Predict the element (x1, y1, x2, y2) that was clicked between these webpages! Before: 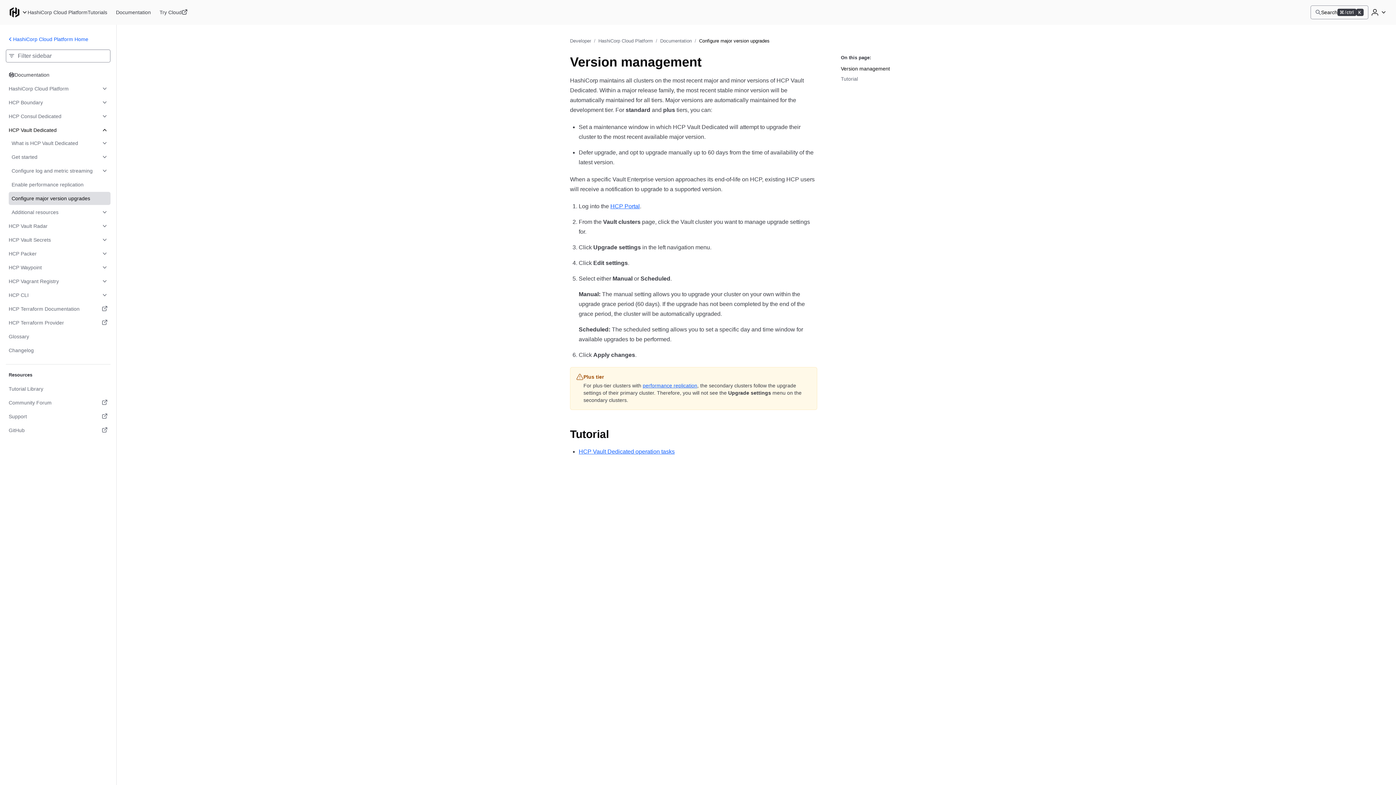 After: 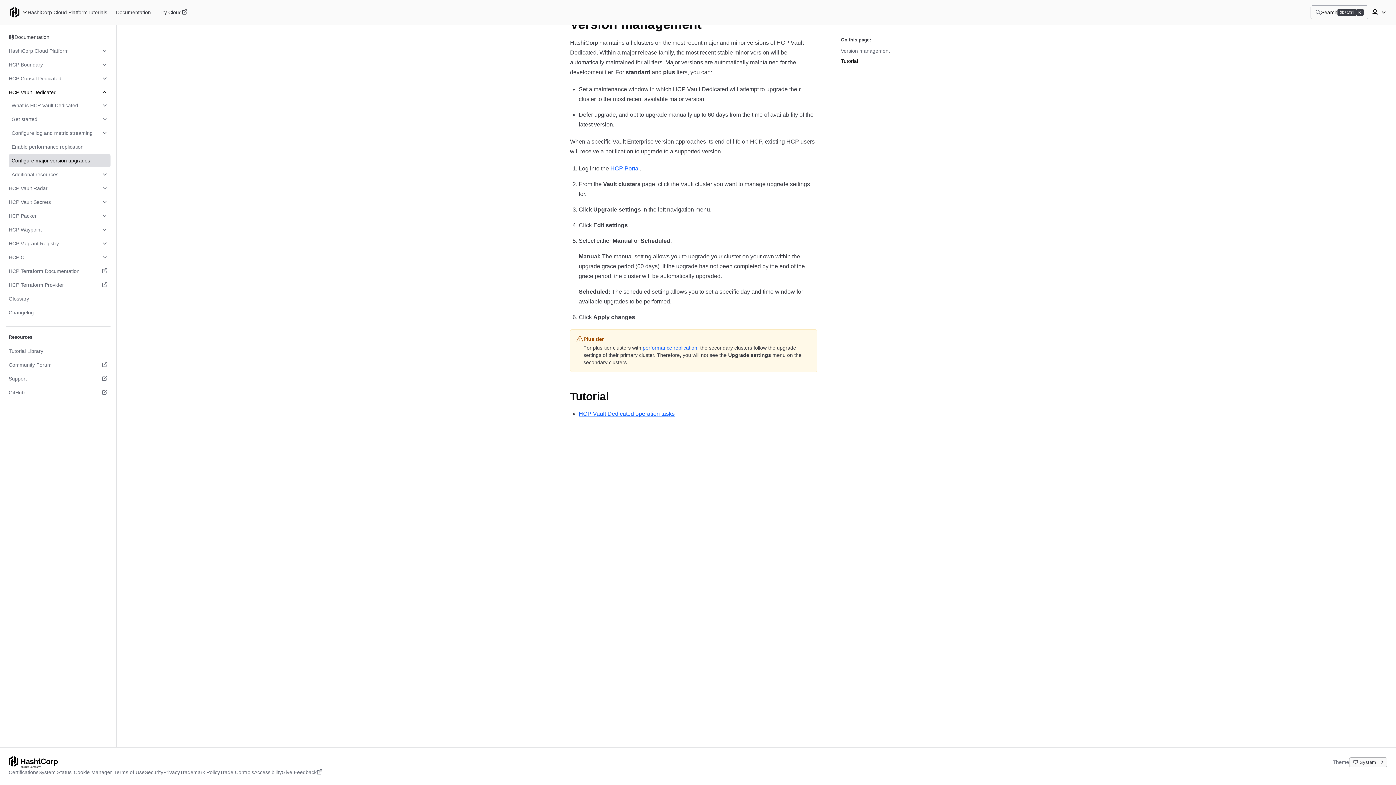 Action: label: Tutorial bbox: (841, 73, 858, 84)